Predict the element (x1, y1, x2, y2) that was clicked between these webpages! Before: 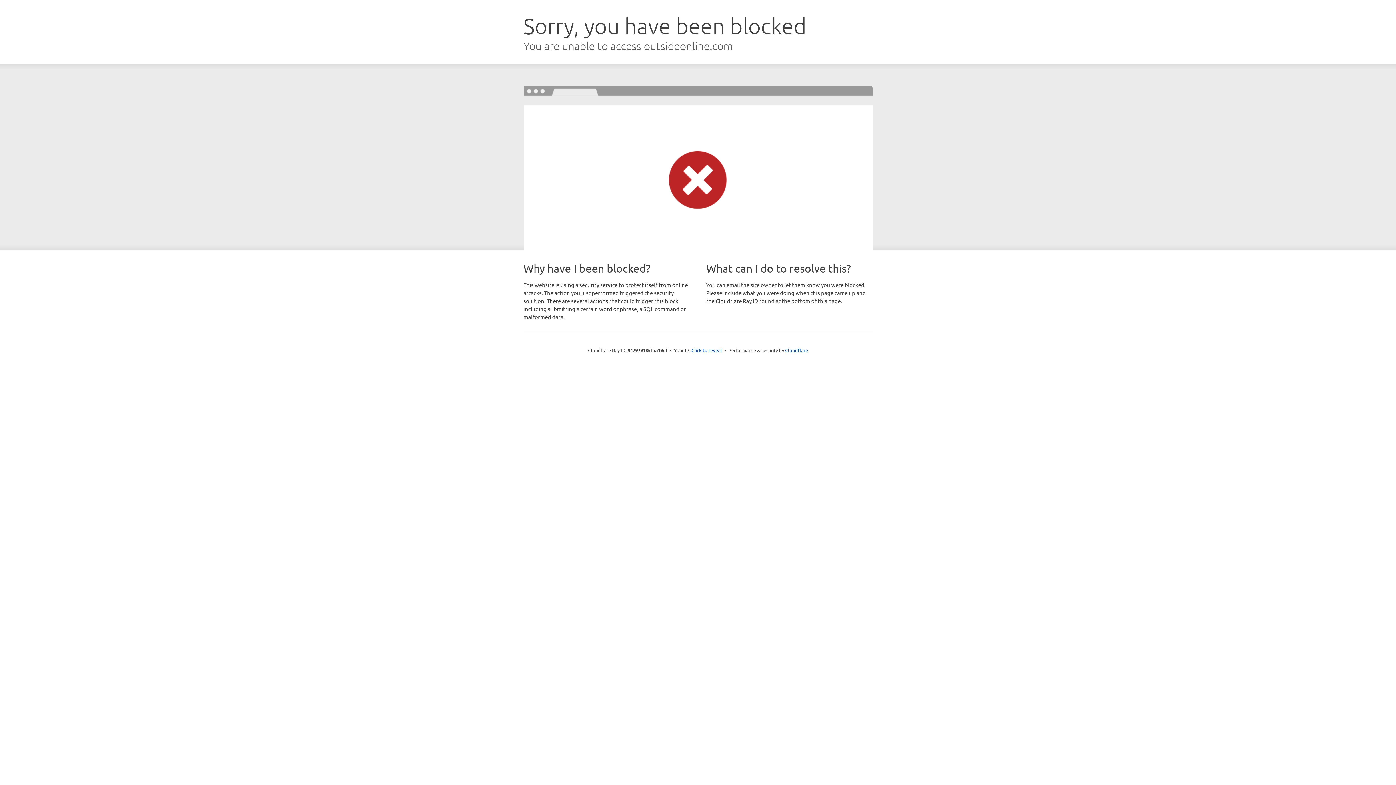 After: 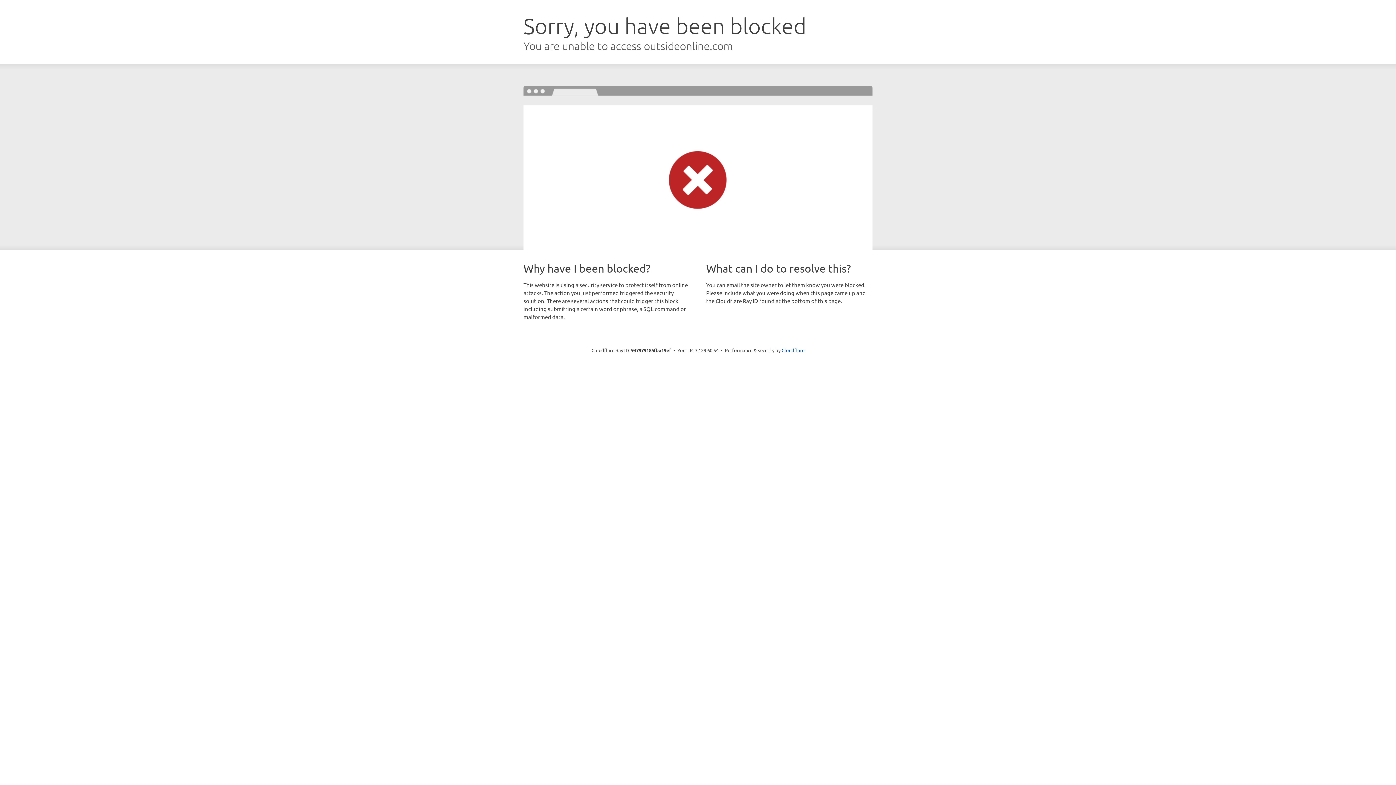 Action: label: Click to reveal bbox: (691, 346, 722, 353)